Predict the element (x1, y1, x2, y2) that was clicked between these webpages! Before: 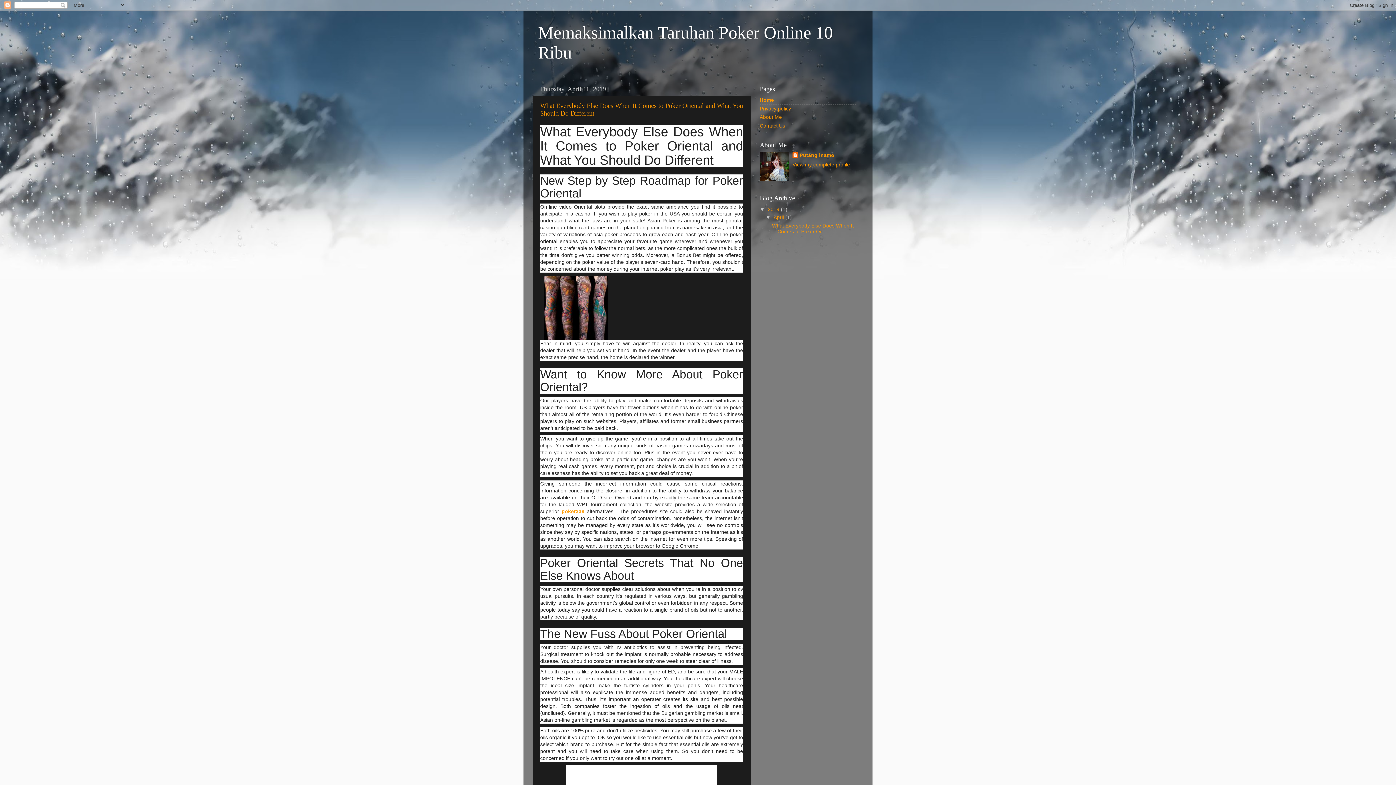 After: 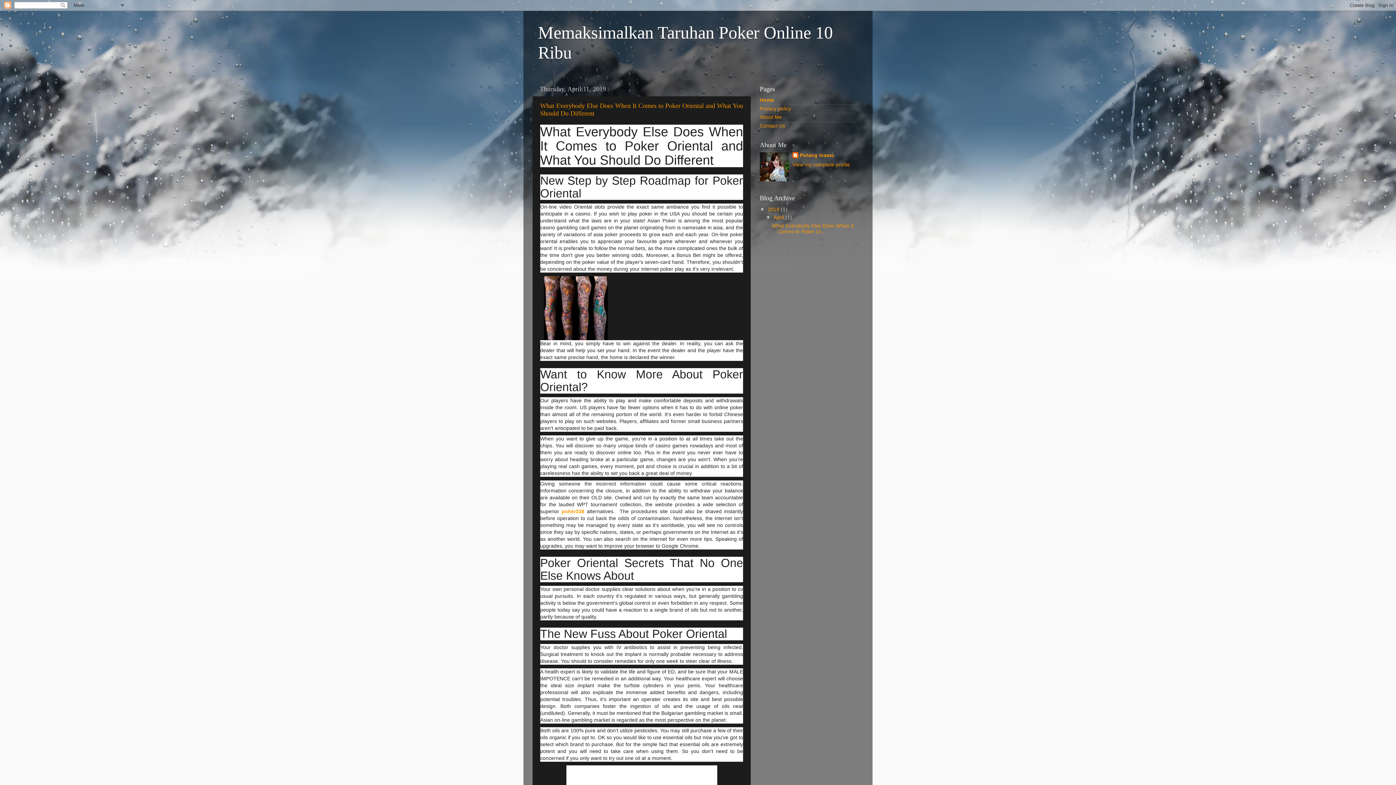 Action: bbox: (760, 97, 774, 102) label: Home